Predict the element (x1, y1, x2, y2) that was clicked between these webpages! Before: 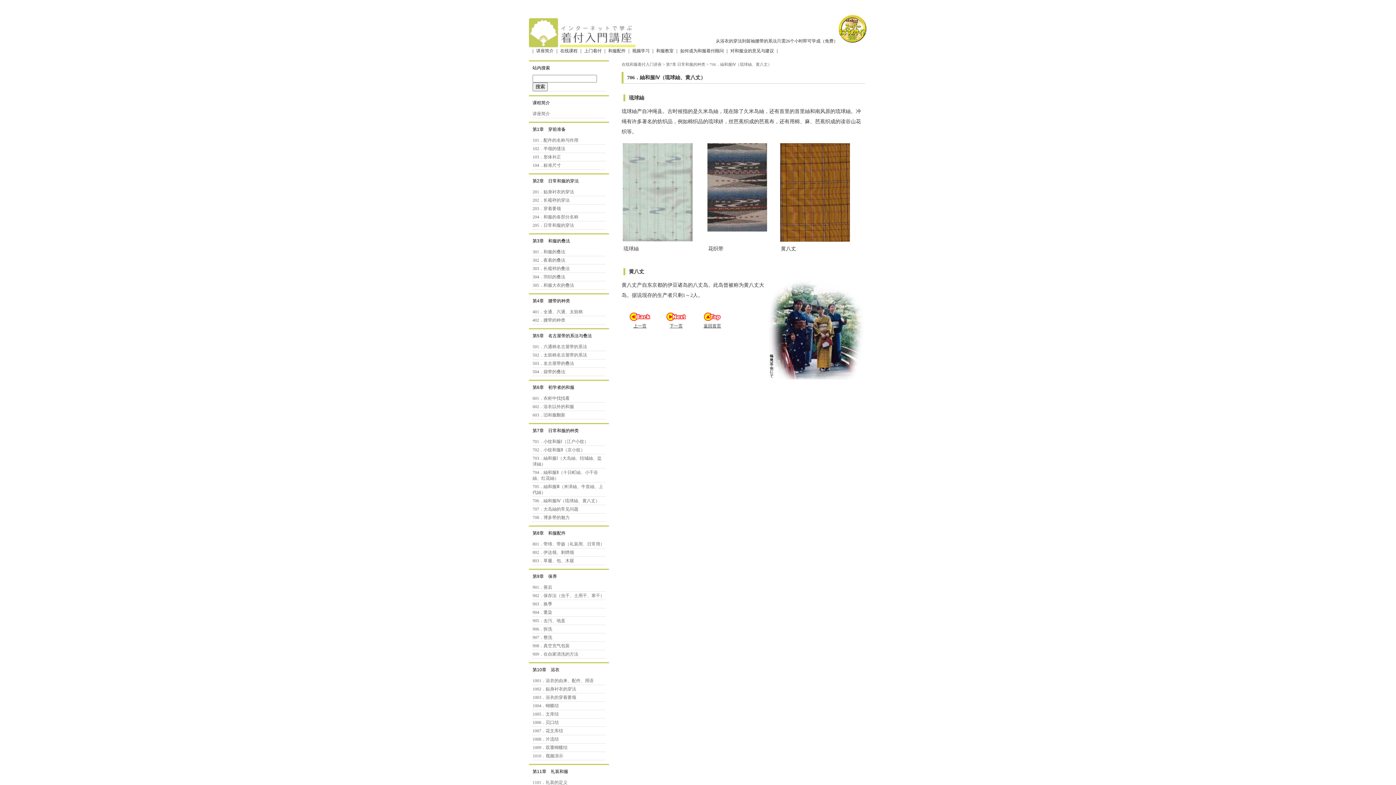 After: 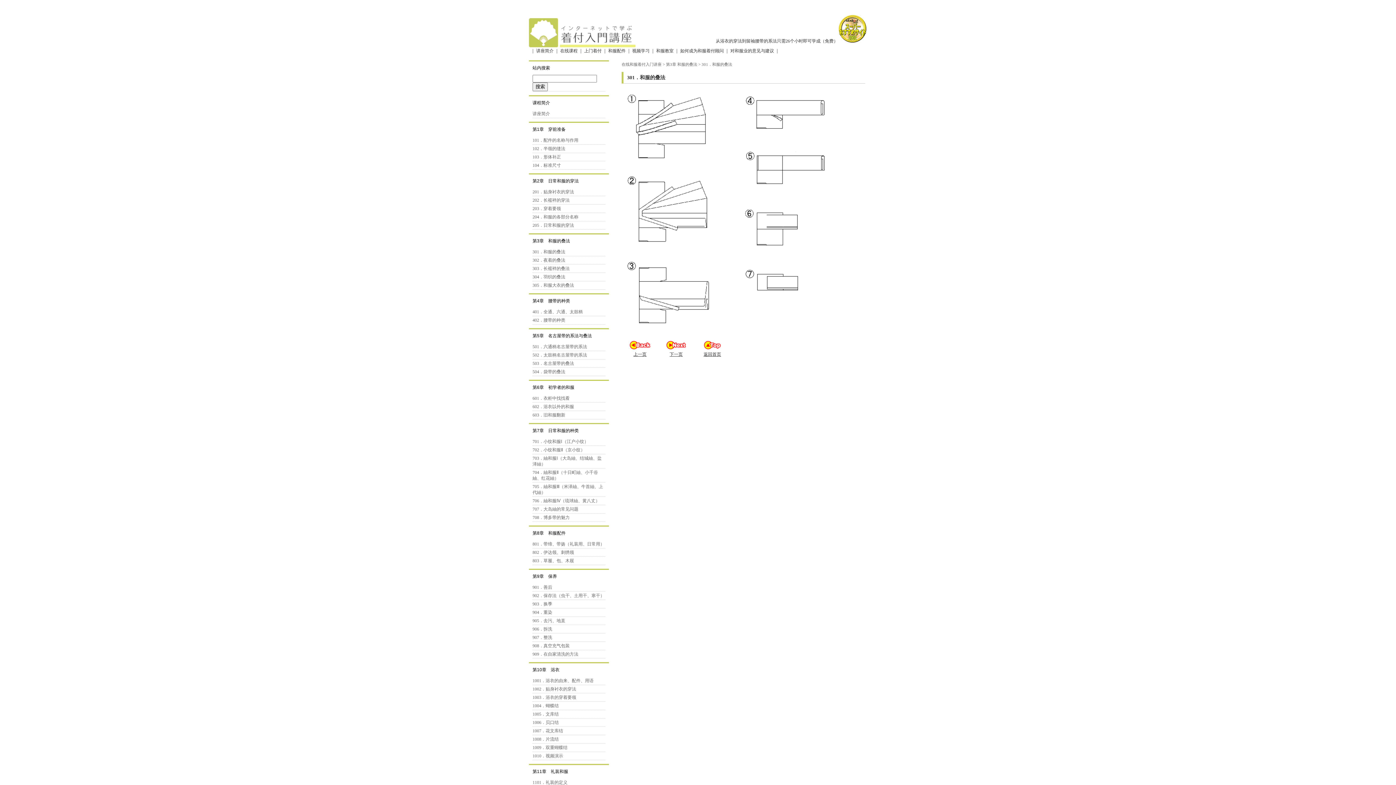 Action: label: 301．和服的叠法 bbox: (532, 248, 605, 256)